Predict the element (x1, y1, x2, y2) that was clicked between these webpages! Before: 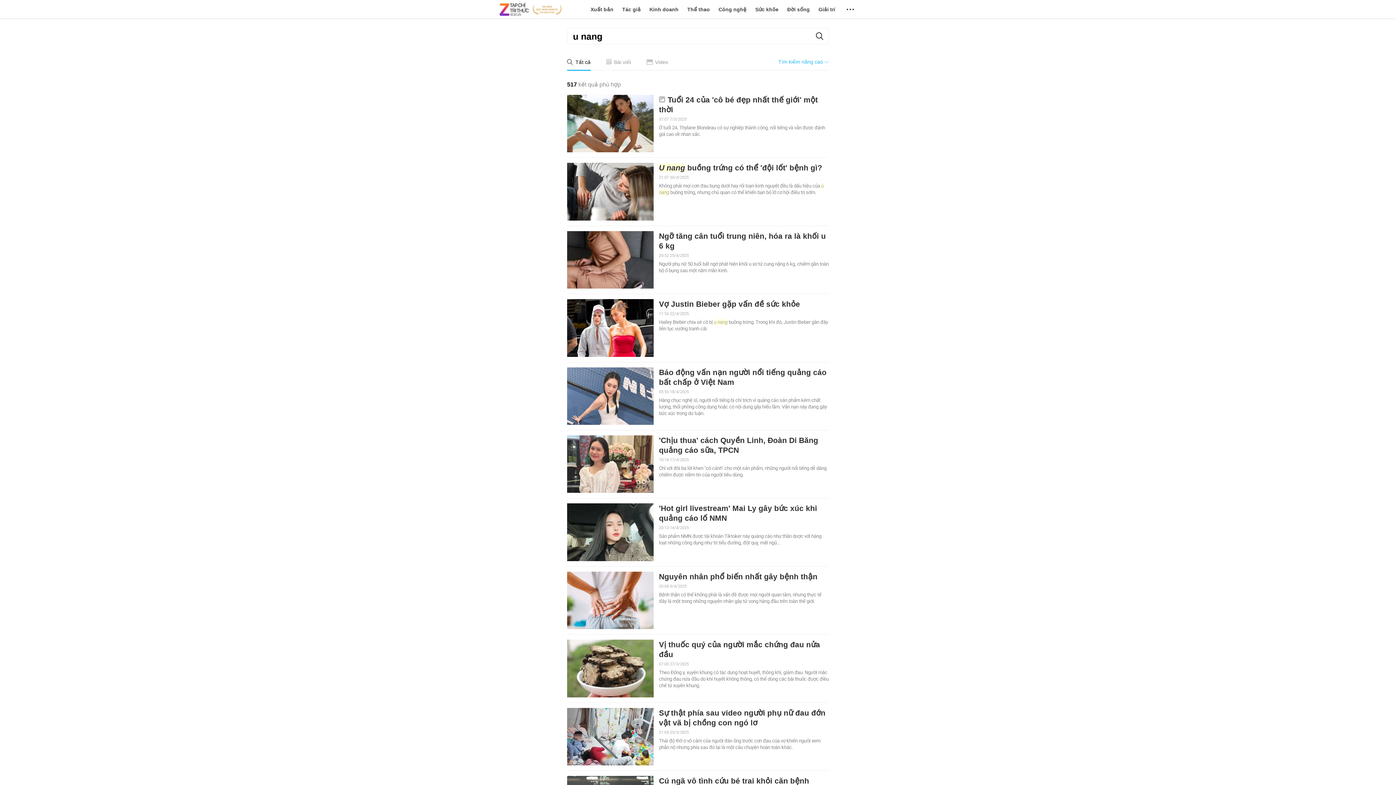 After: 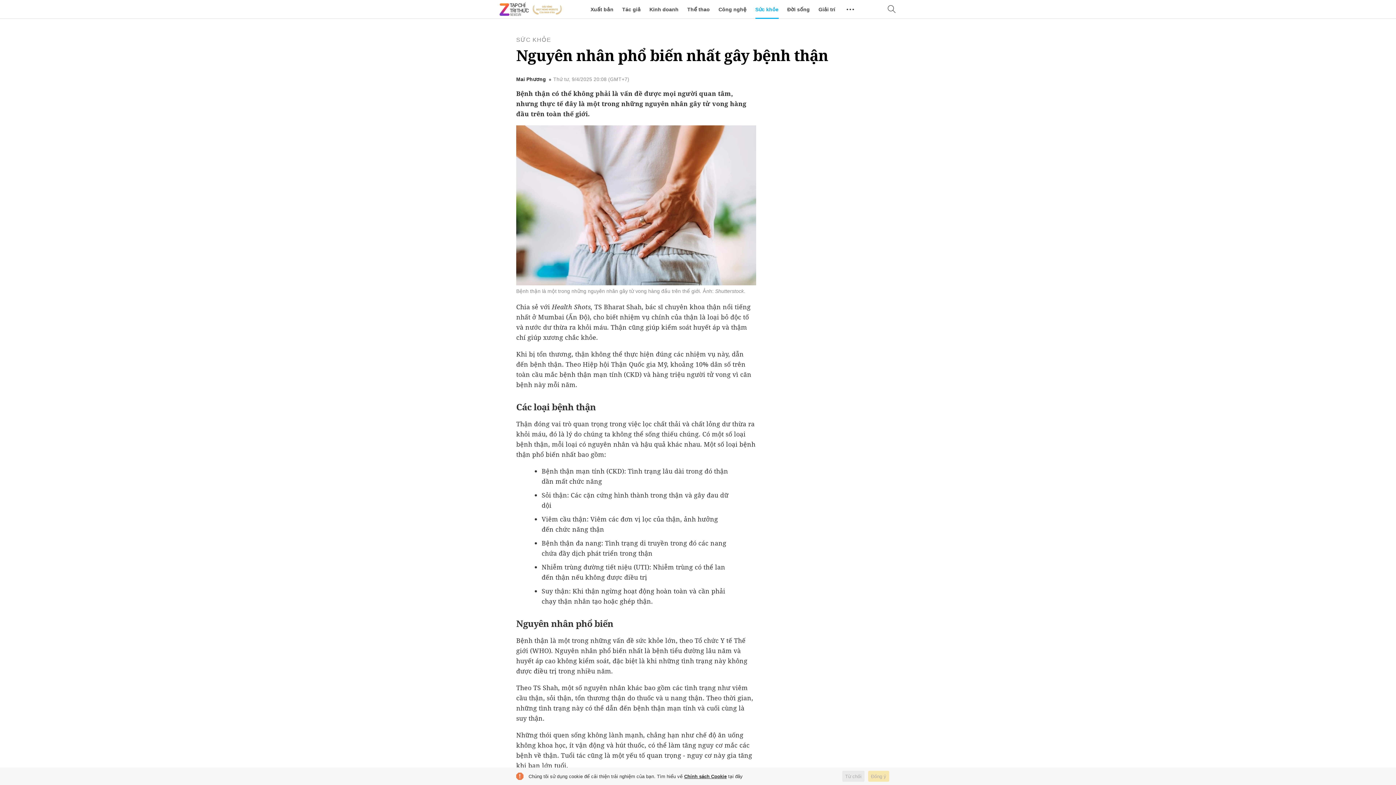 Action: bbox: (659, 572, 817, 580) label: Nguyên nhân phổ biến nhất gây bệnh thận